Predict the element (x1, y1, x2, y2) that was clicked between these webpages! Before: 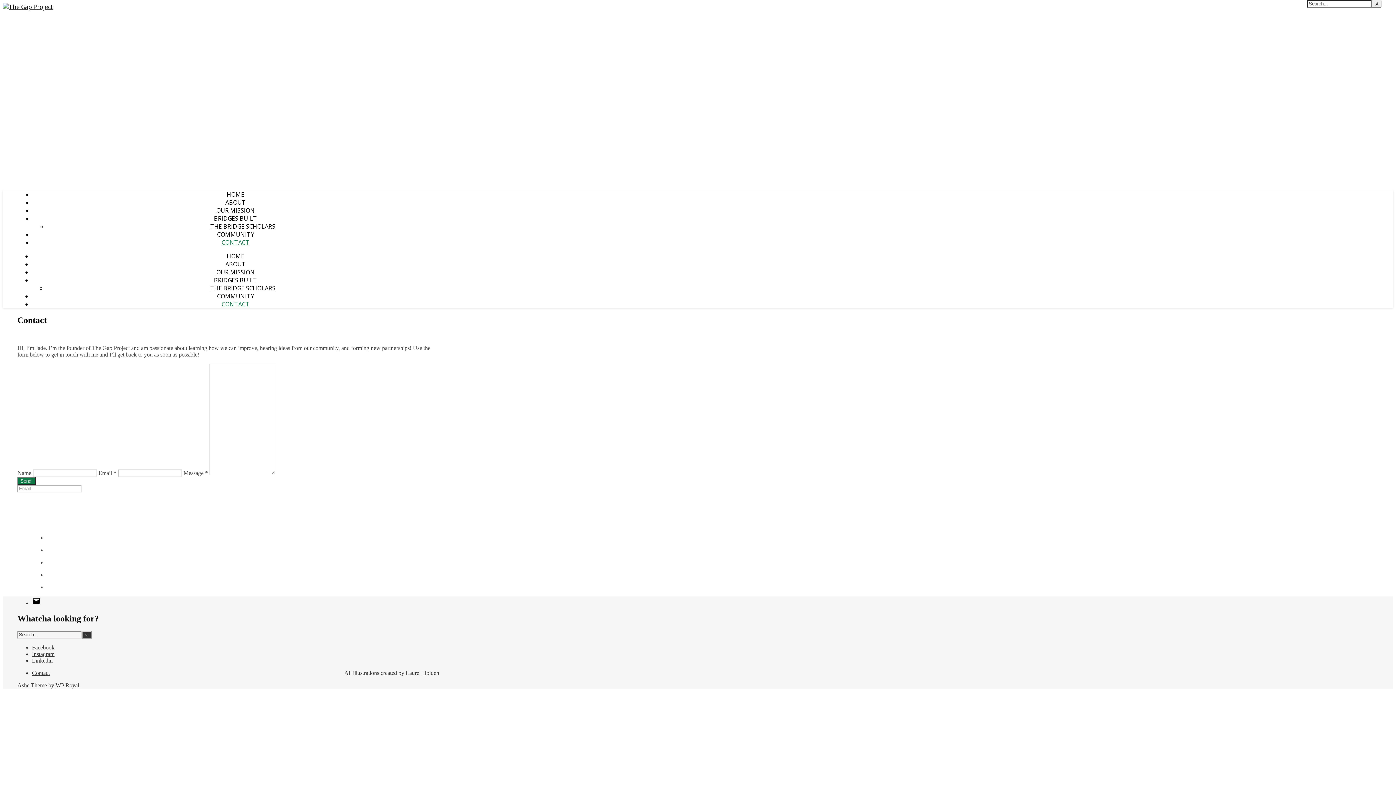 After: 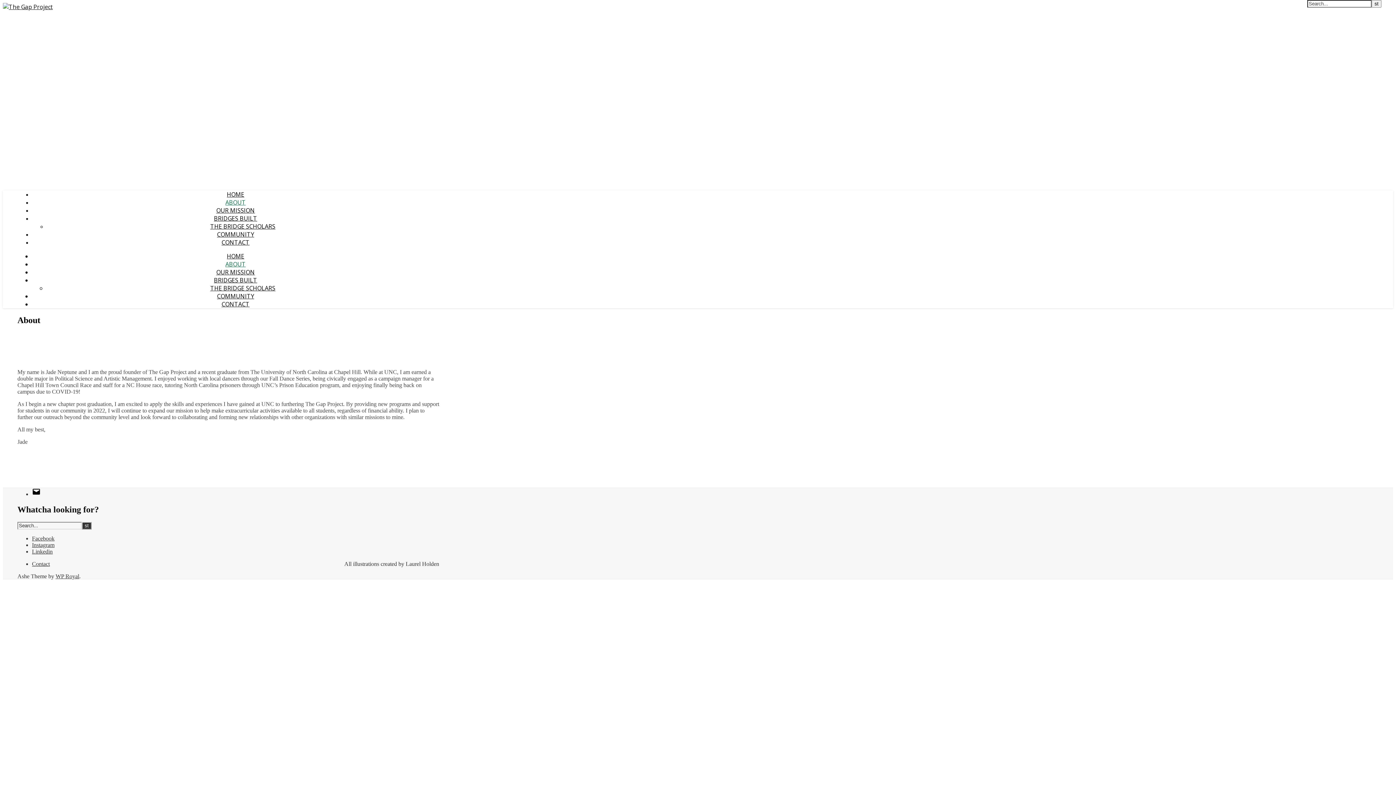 Action: bbox: (225, 198, 245, 206) label: ABOUT